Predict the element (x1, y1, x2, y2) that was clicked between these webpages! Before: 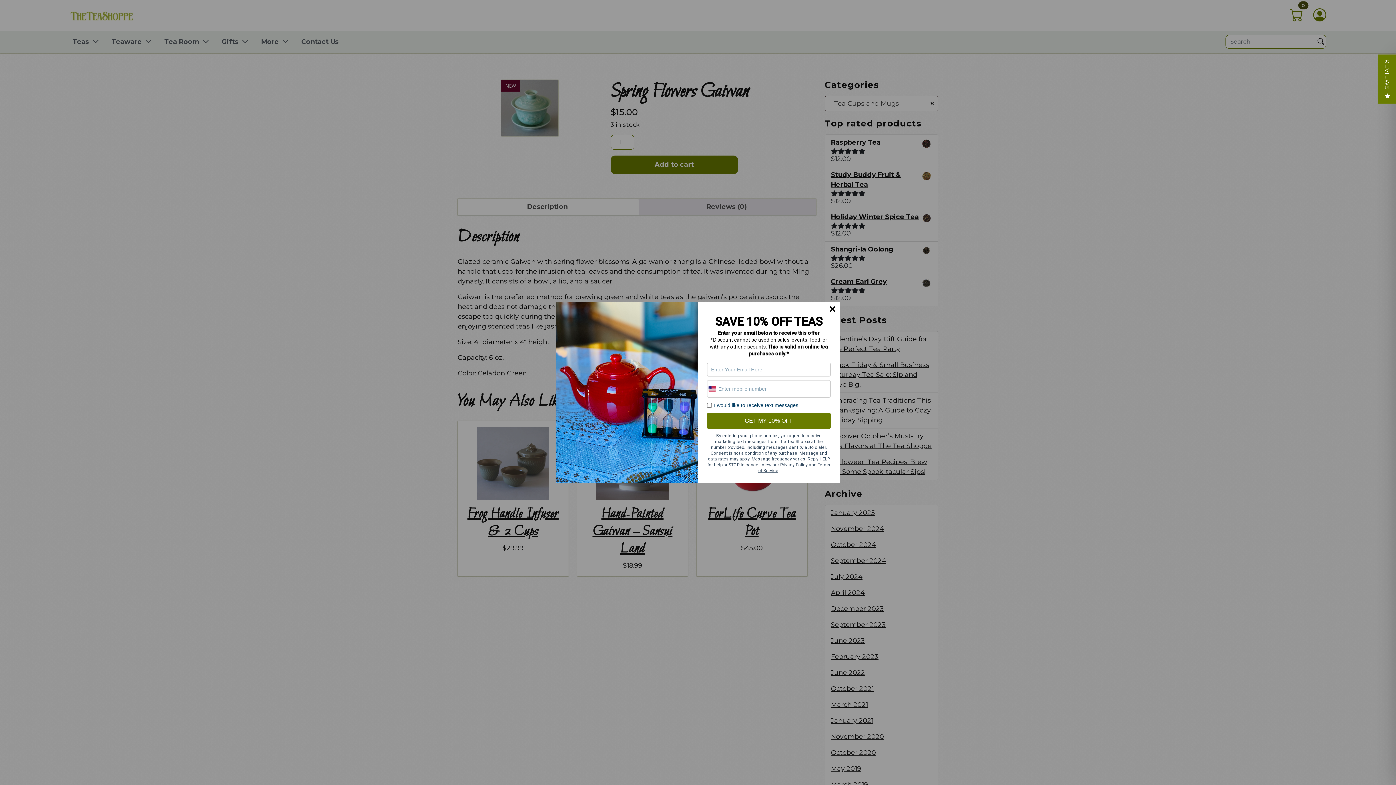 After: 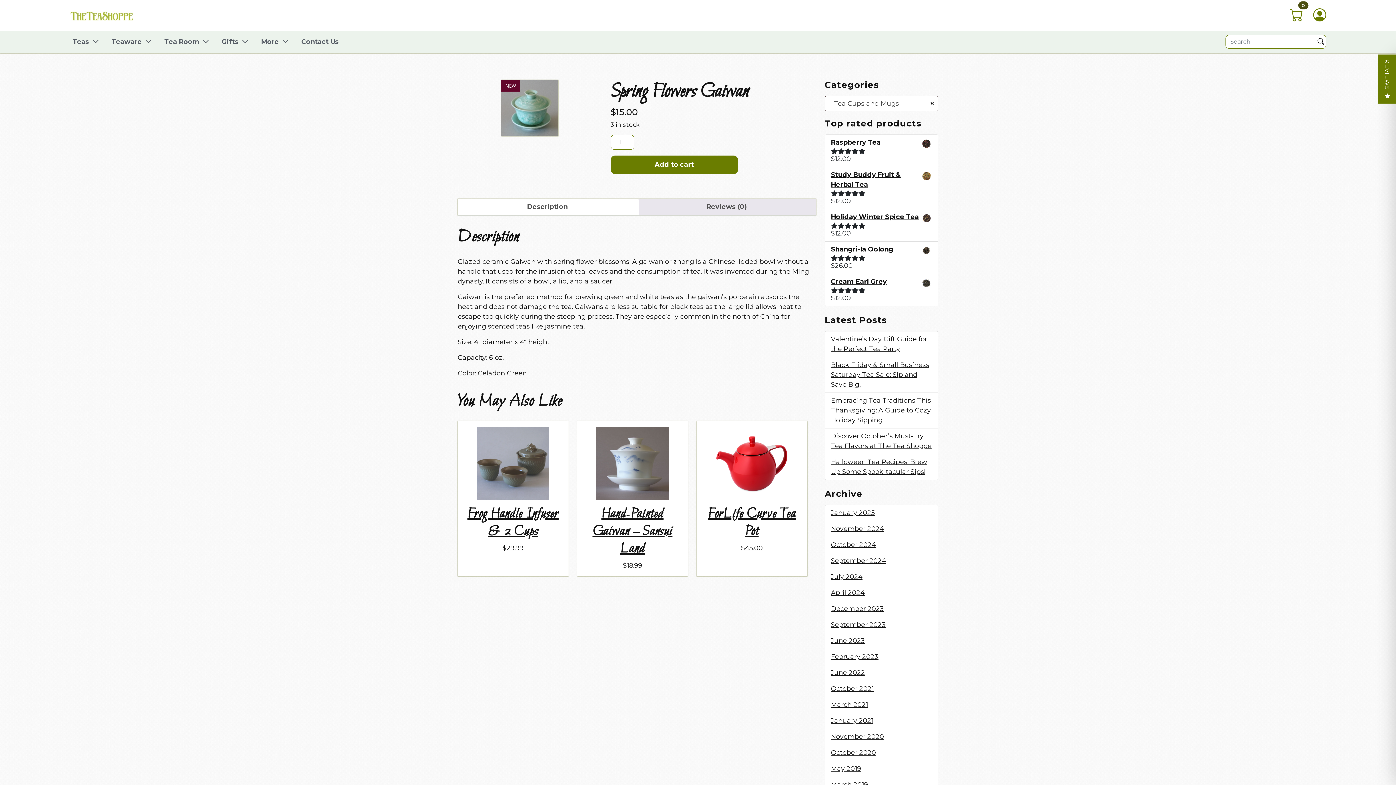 Action: bbox: (825, 302, 840, 316)